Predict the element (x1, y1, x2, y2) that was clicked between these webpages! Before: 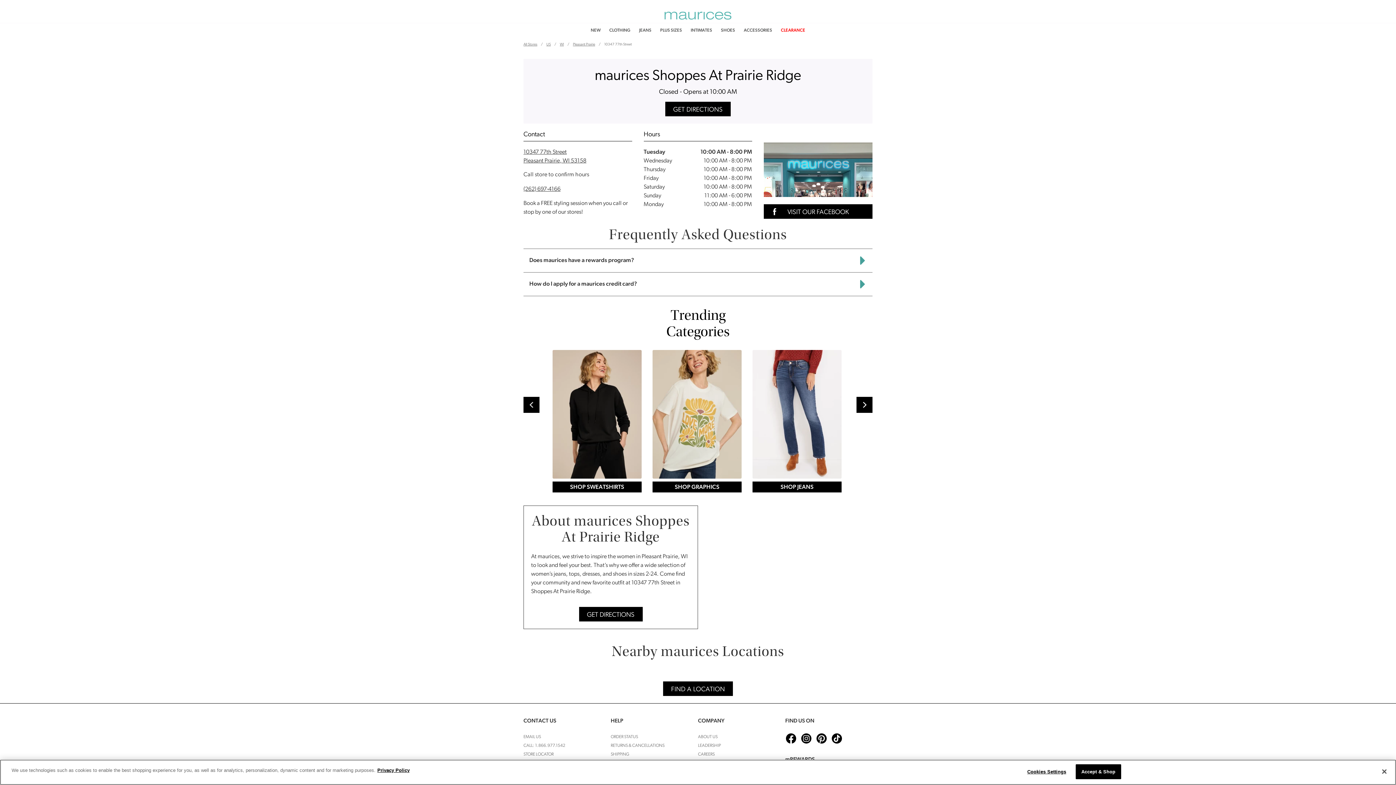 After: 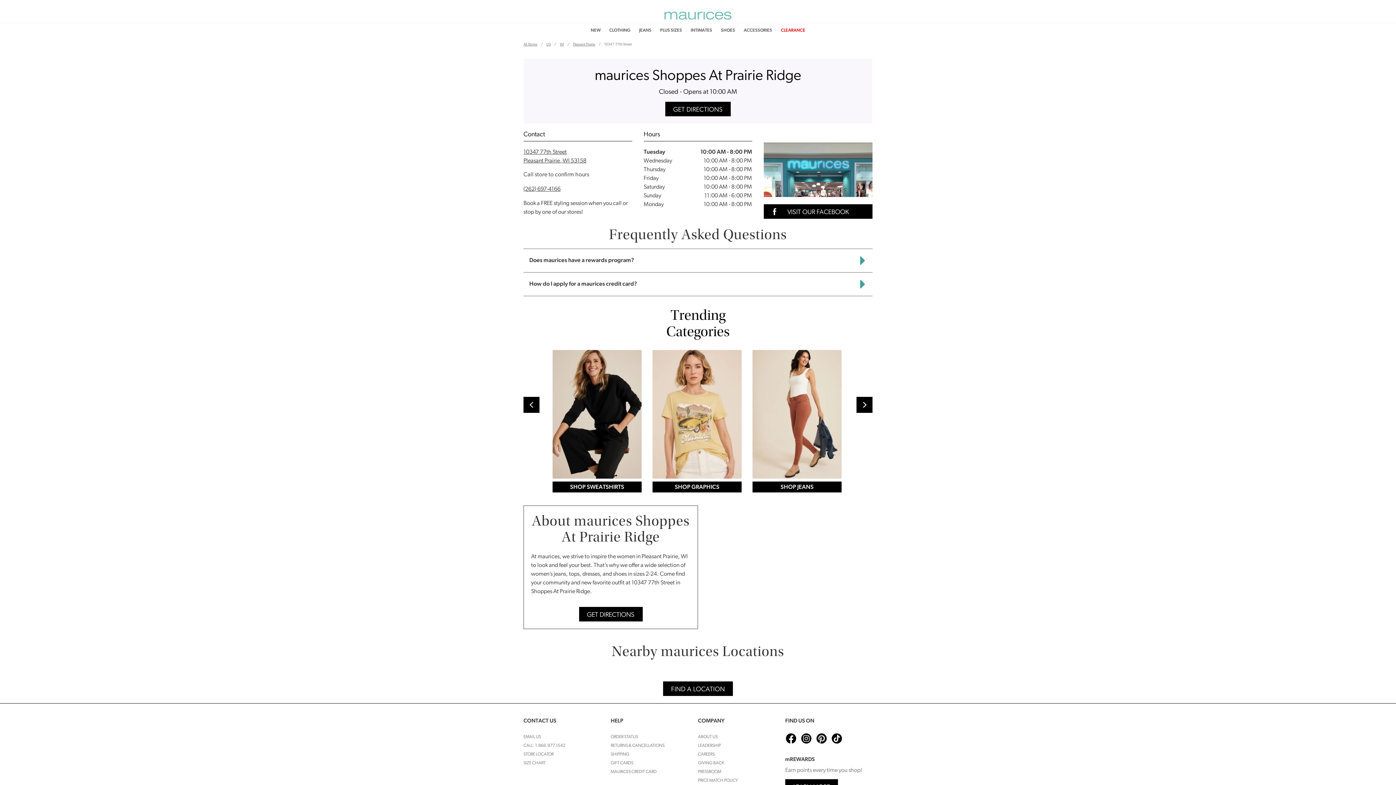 Action: bbox: (1376, 764, 1392, 780) label: Close